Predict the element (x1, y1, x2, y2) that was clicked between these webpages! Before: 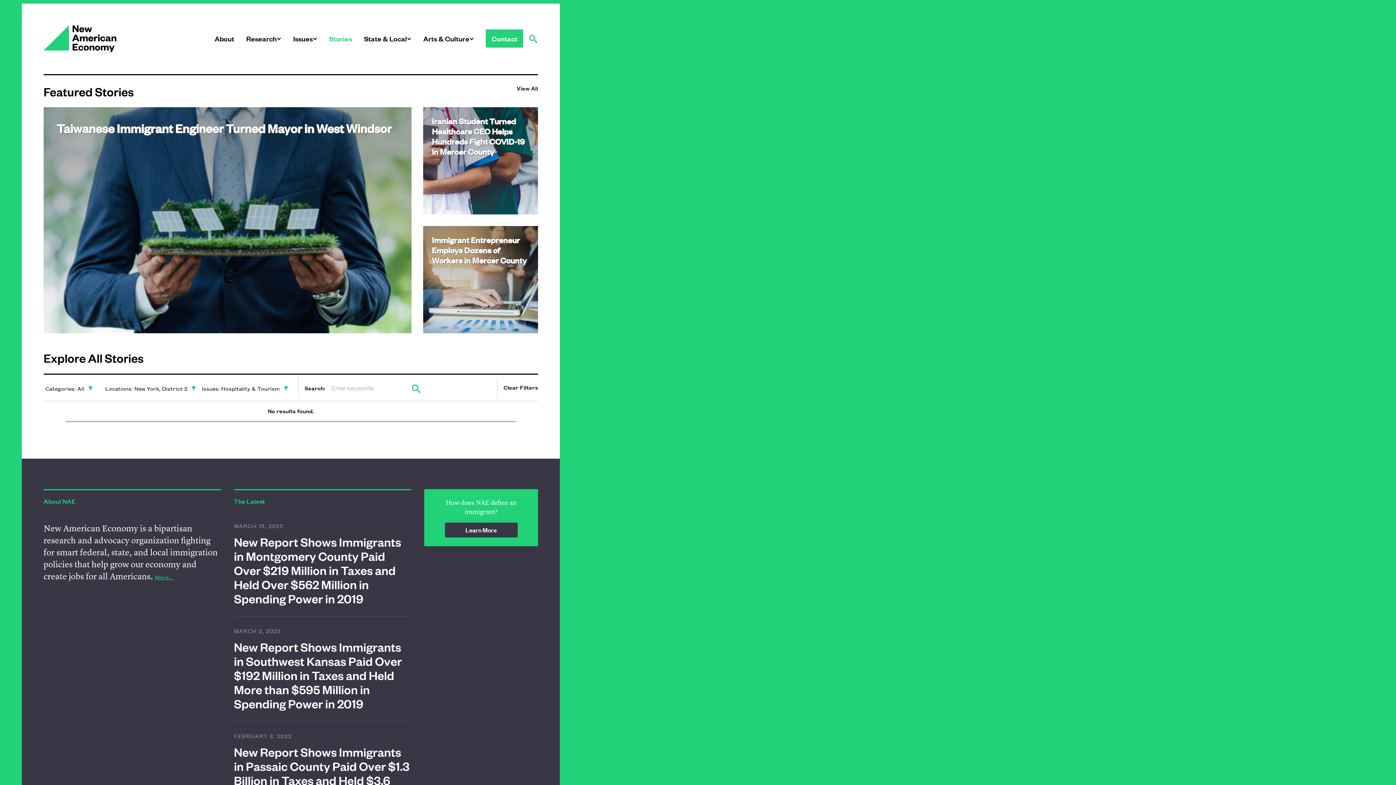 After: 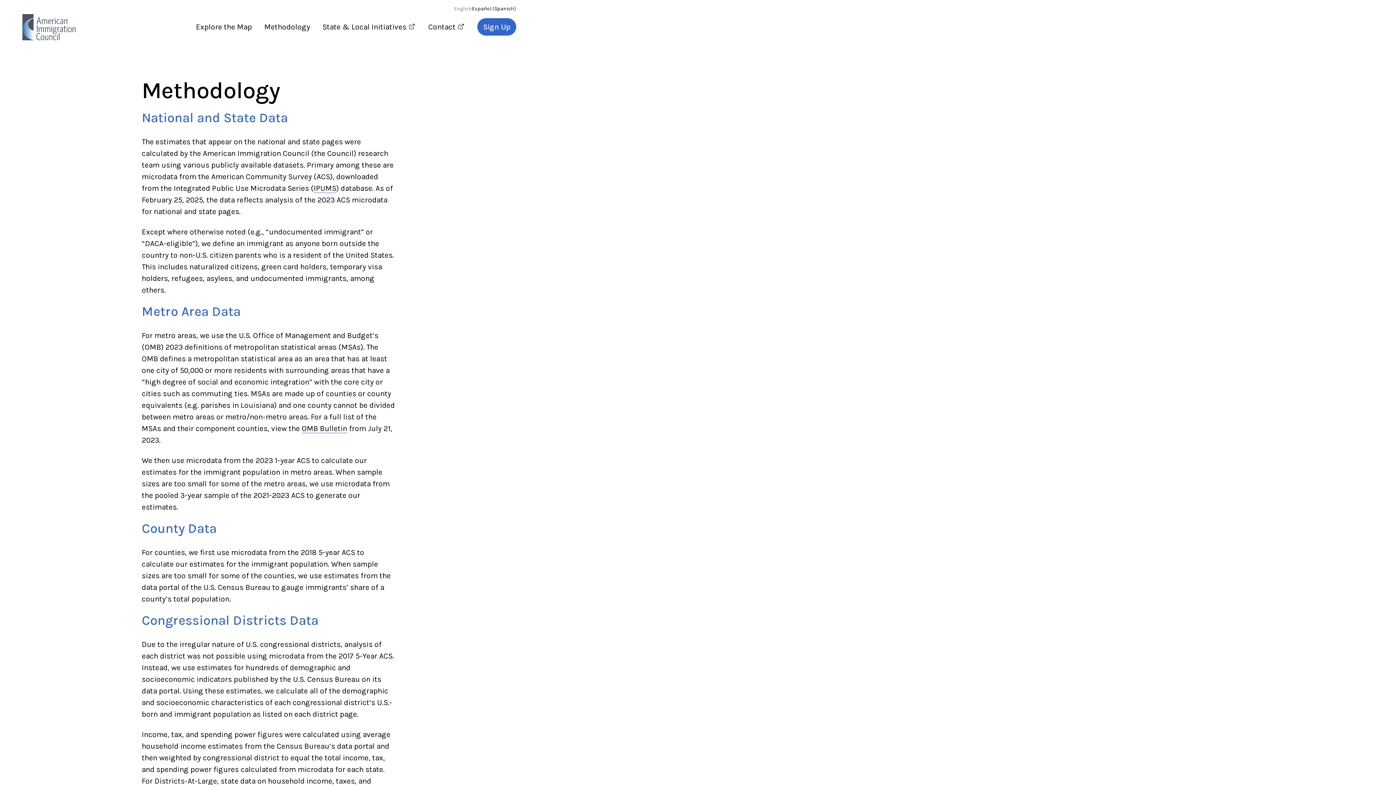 Action: label: Learn More bbox: (444, 523, 517, 537)